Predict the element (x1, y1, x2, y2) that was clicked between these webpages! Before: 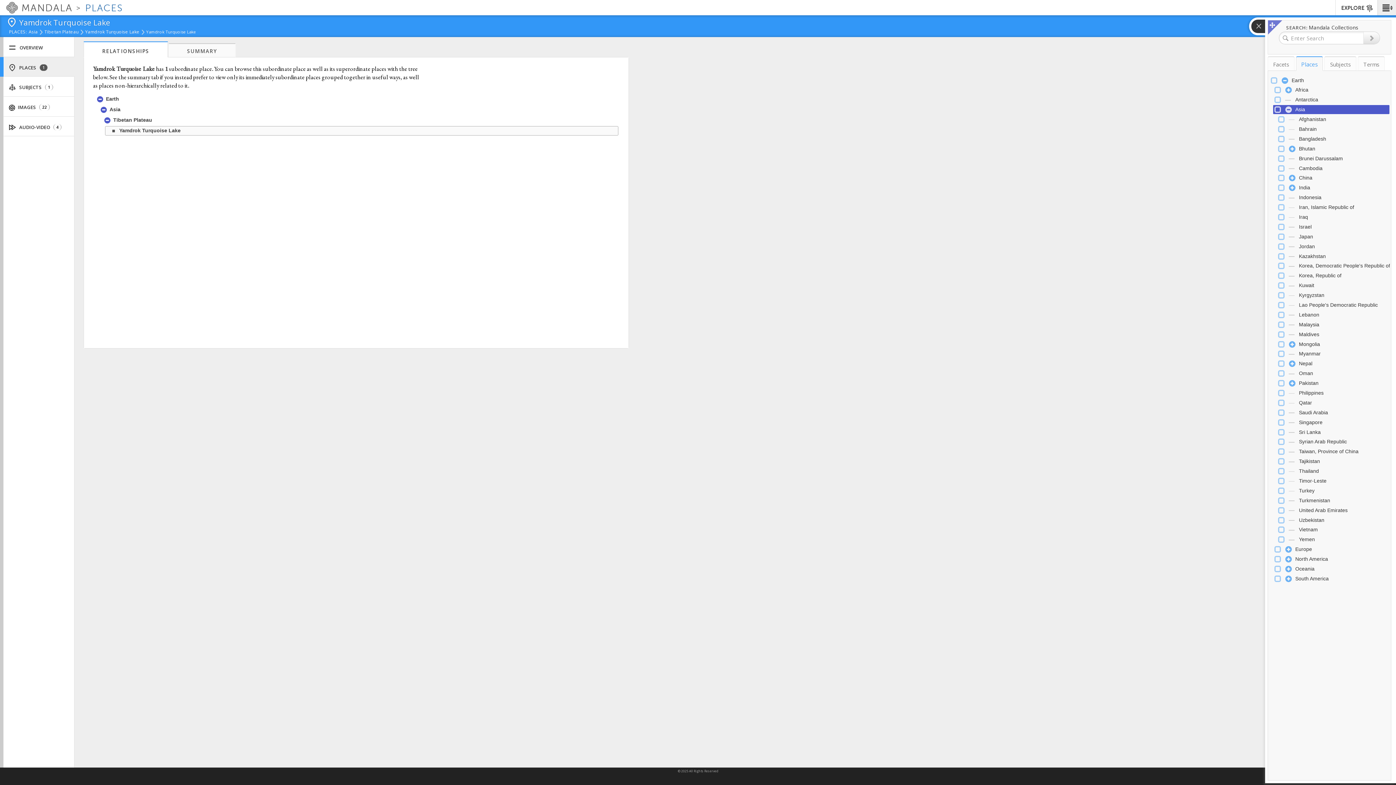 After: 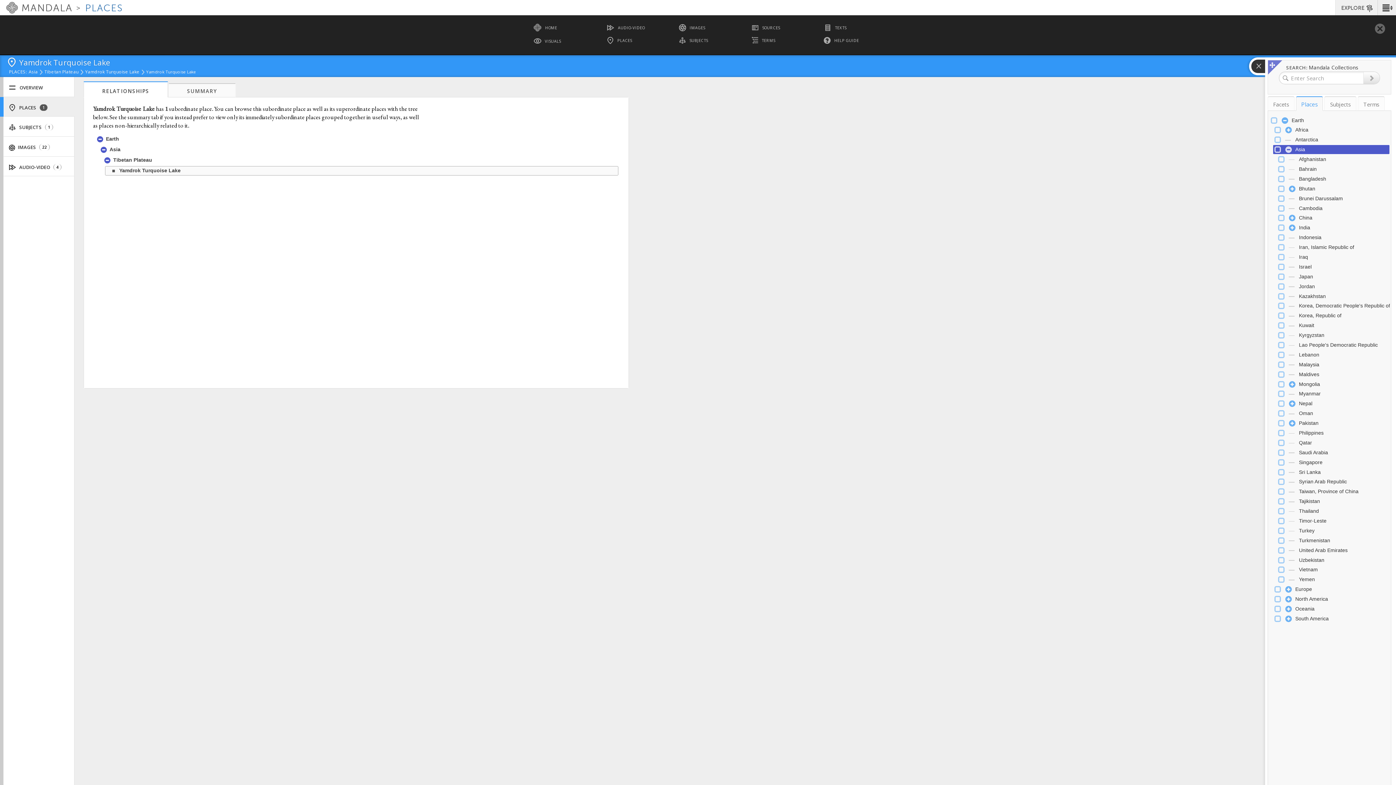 Action: label: EXPLORE bbox: (1336, 0, 1378, 15)